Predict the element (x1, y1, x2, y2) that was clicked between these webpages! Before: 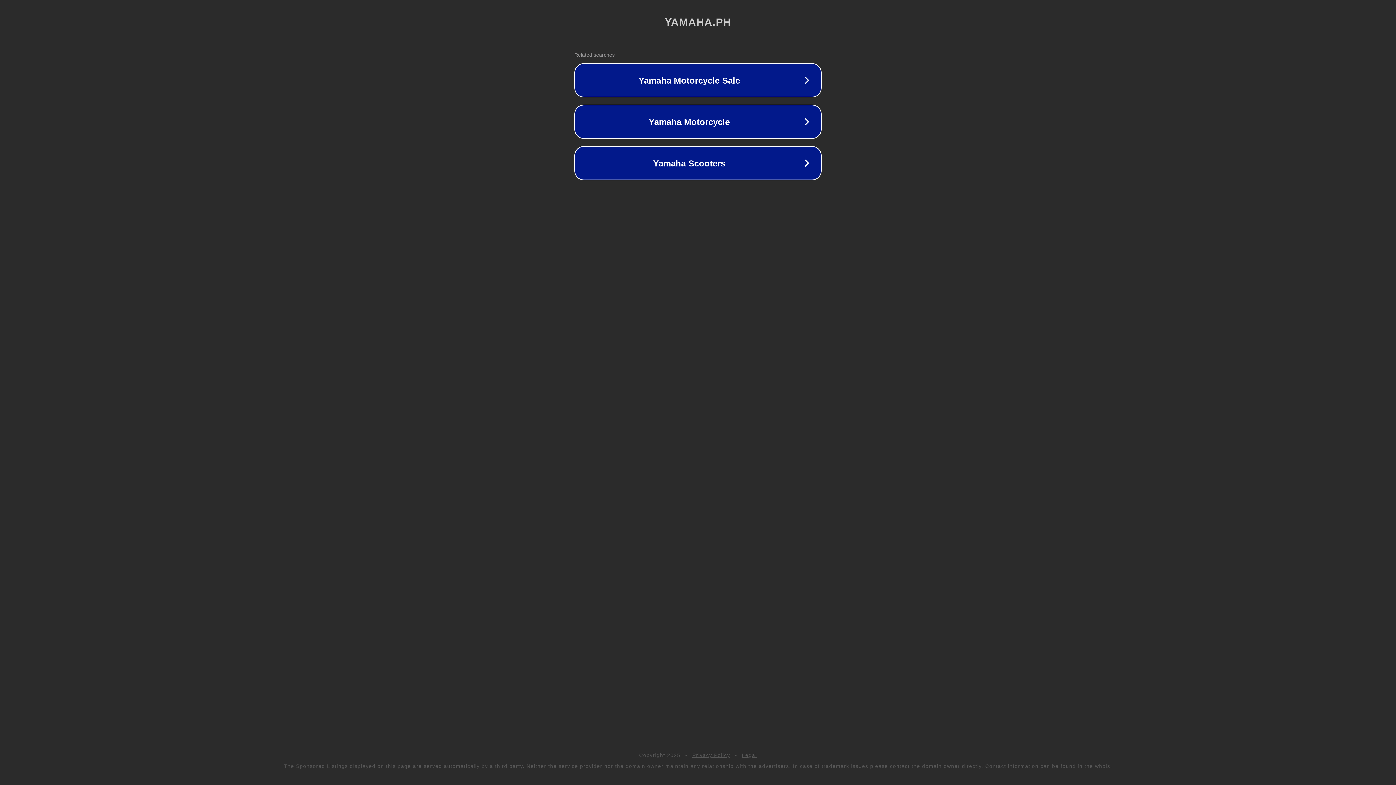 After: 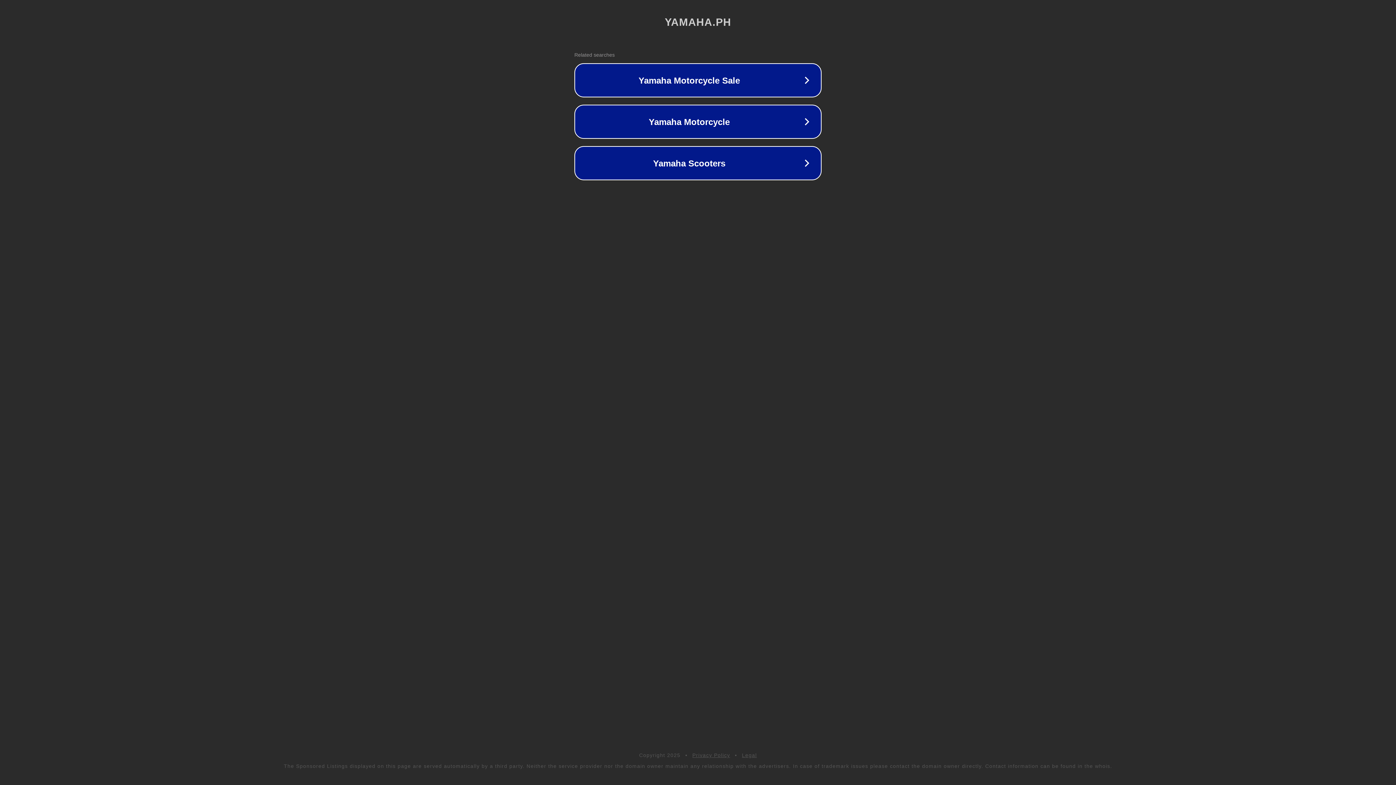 Action: bbox: (692, 752, 730, 758) label: Privacy Policy